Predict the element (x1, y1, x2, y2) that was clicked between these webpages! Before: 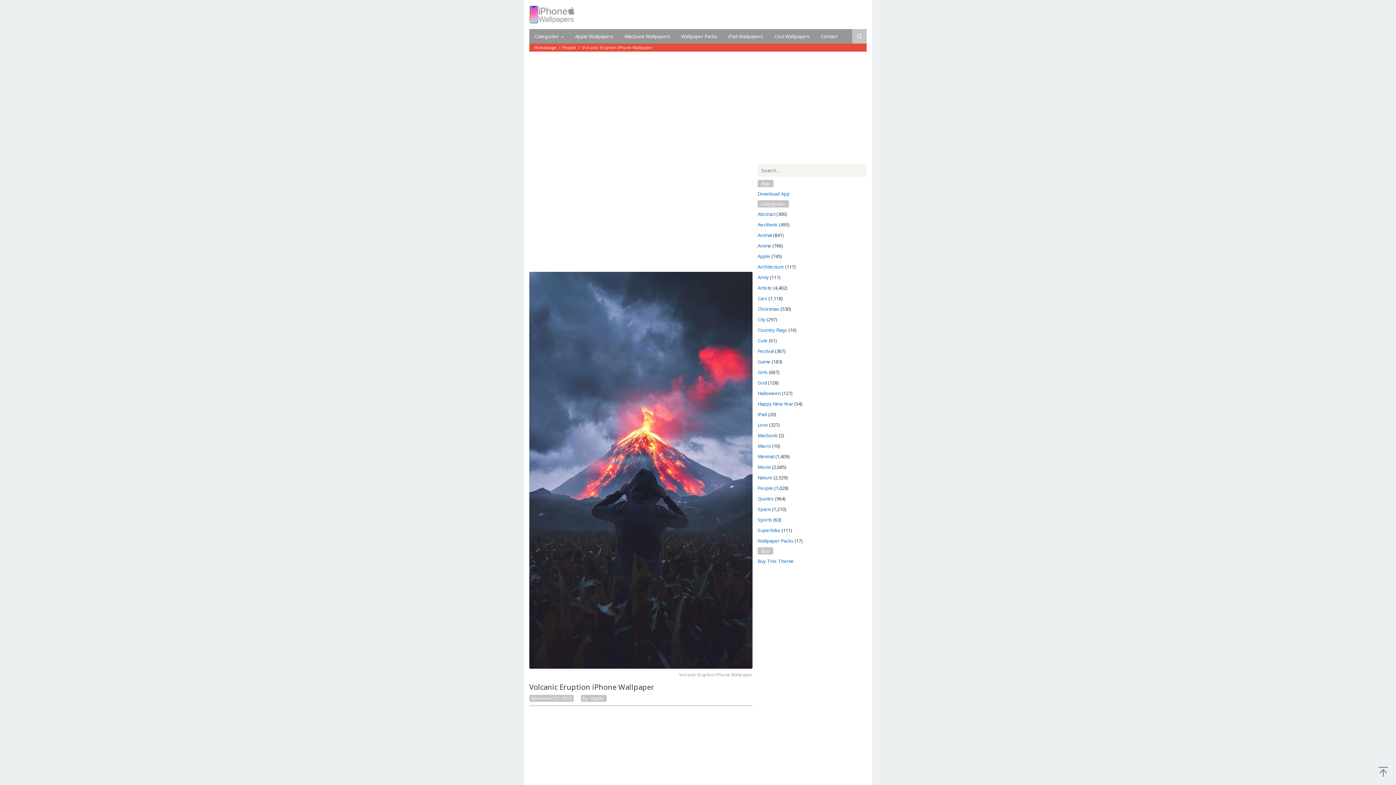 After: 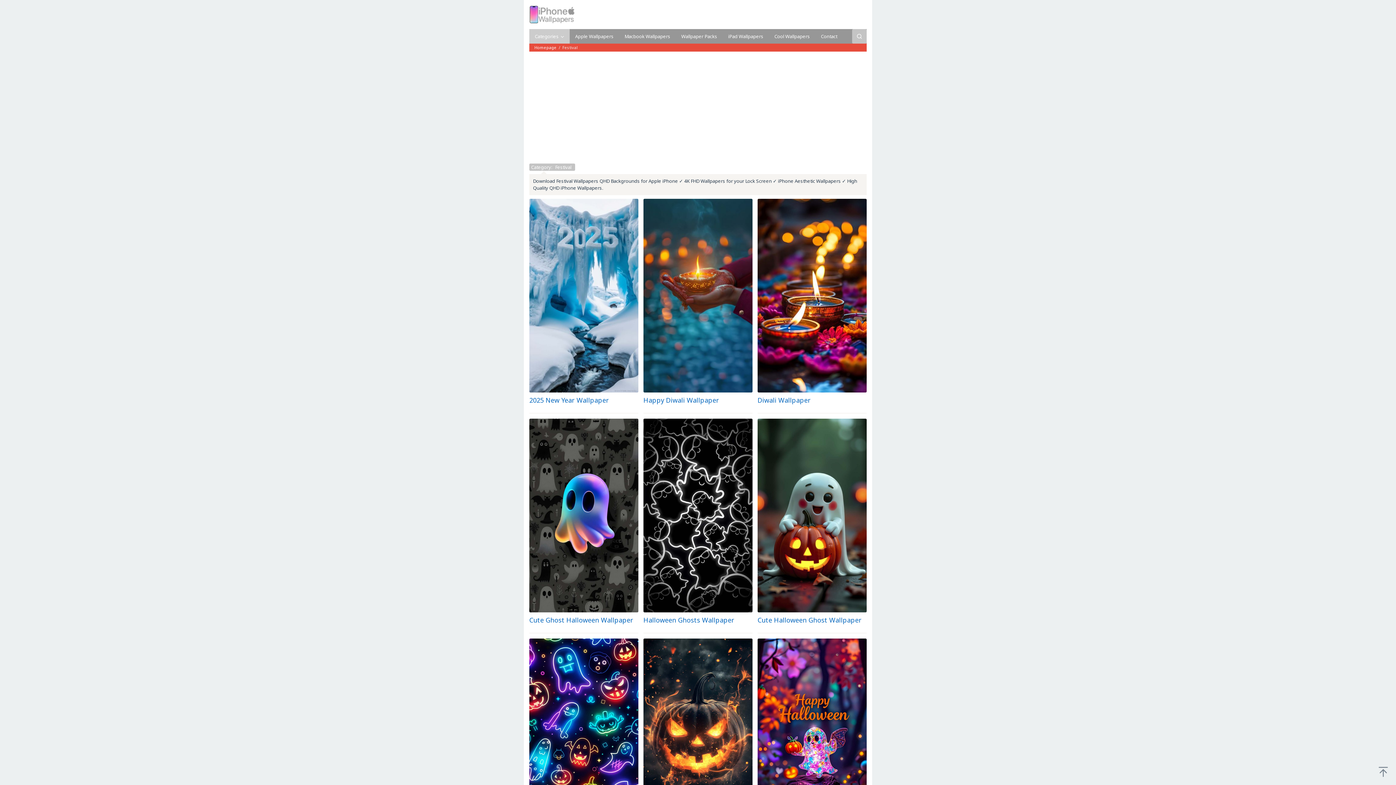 Action: label: Festival bbox: (757, 348, 774, 354)